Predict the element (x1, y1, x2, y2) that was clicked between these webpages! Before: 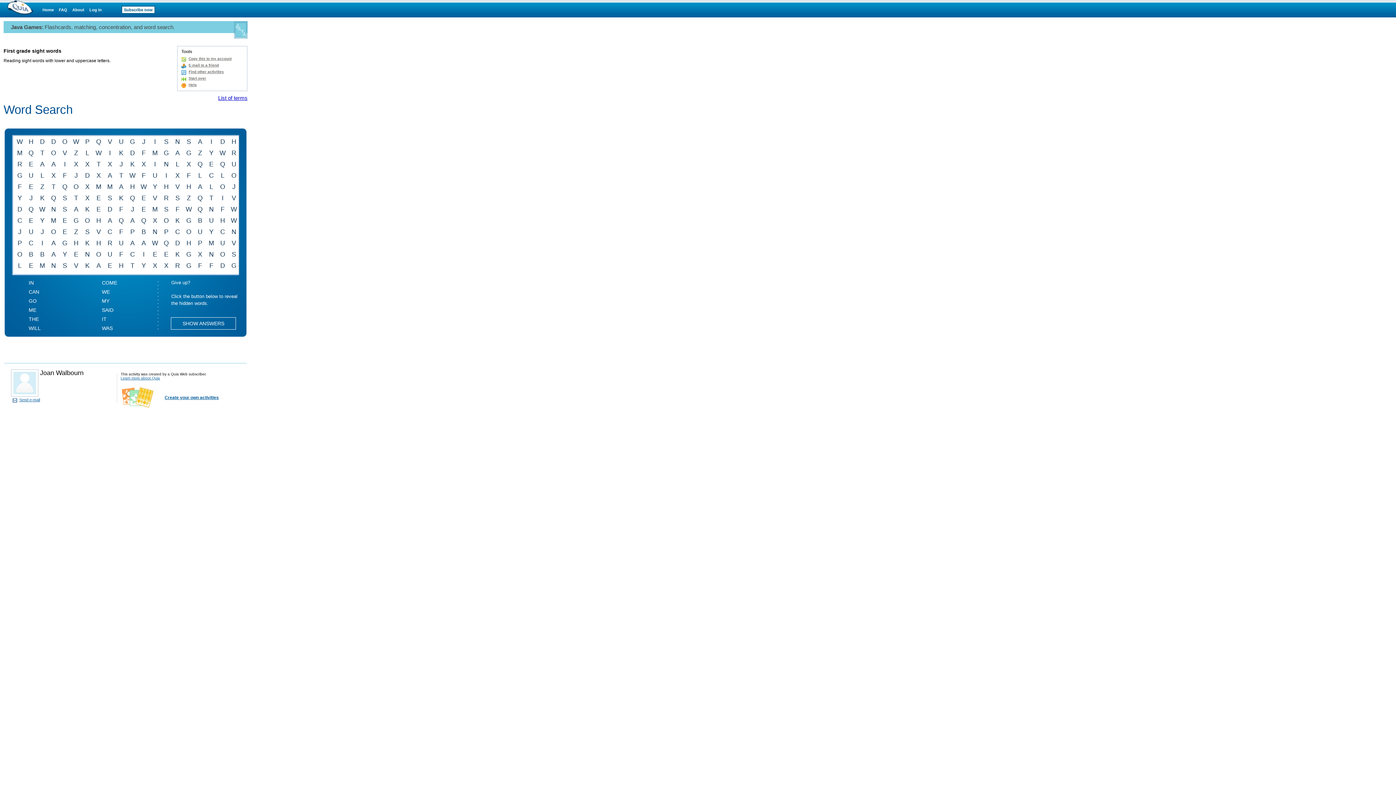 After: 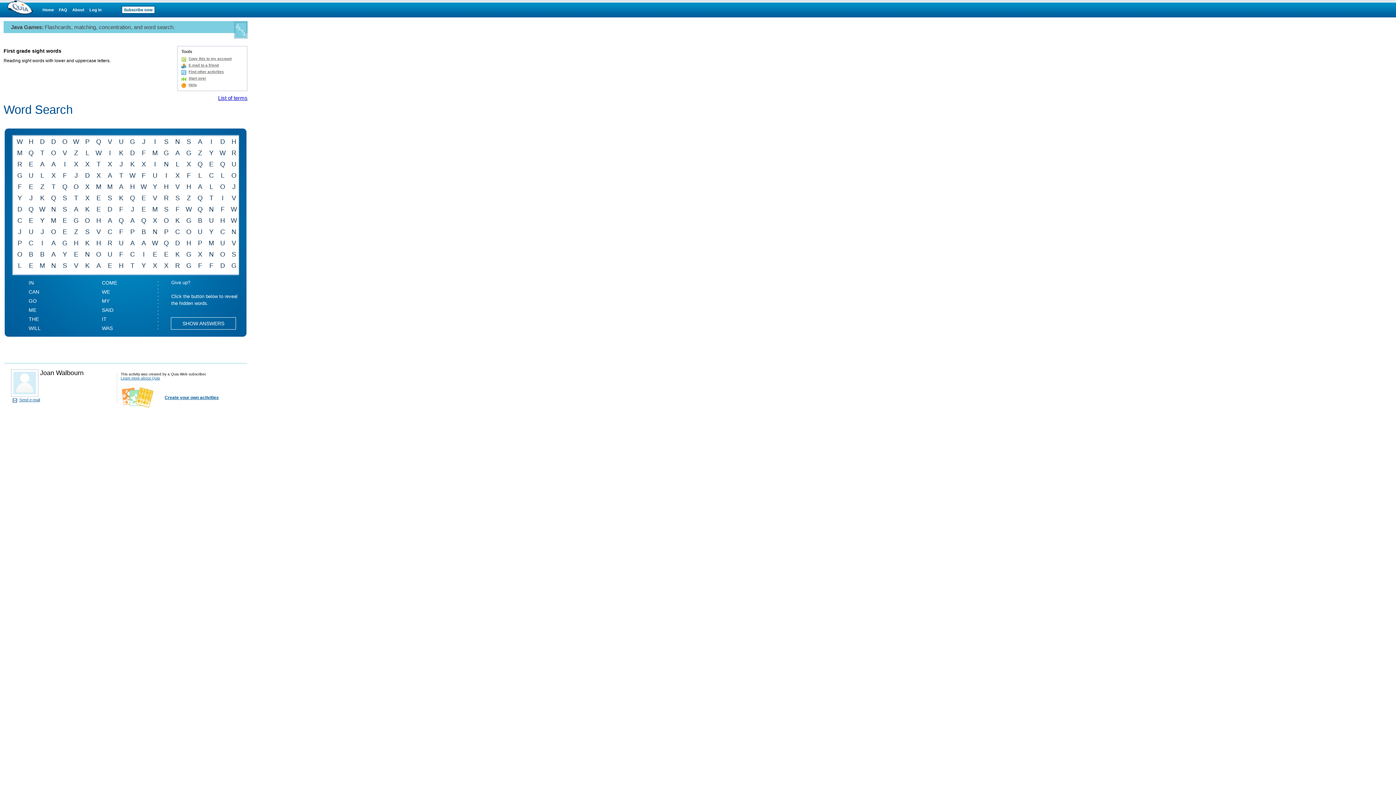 Action: bbox: (218, 94, 247, 101) label: List of terms